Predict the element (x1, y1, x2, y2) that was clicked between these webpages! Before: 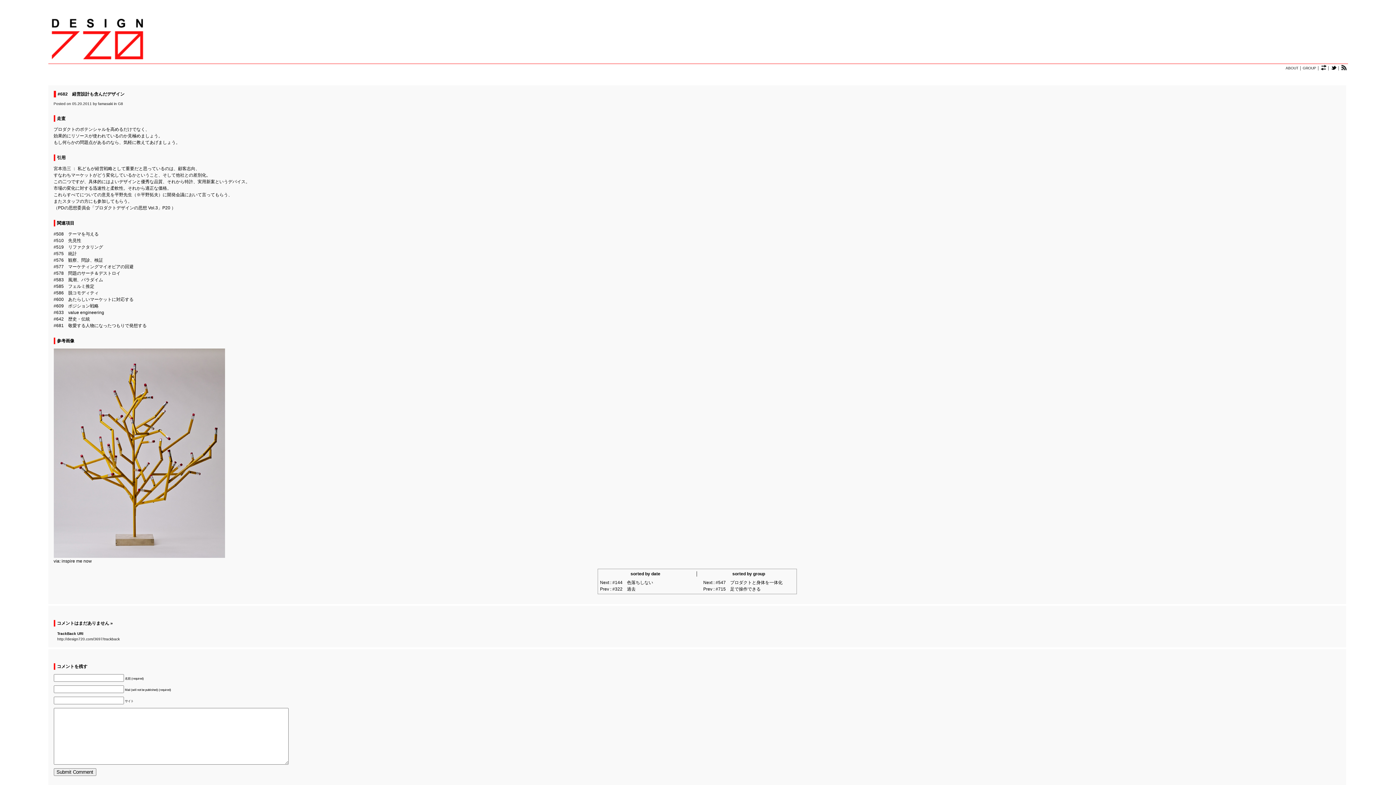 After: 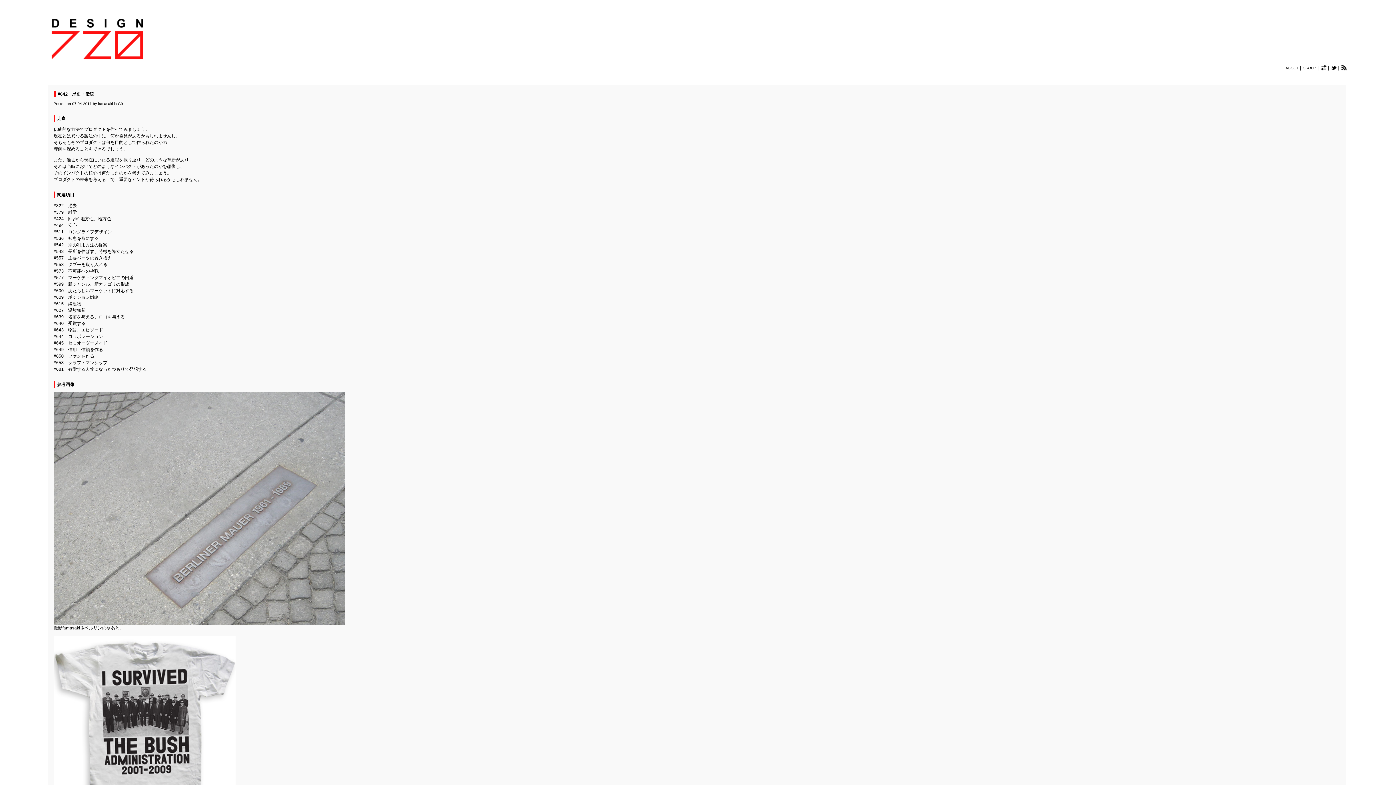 Action: label: #642　歴史・伝統 bbox: (53, 316, 90, 321)